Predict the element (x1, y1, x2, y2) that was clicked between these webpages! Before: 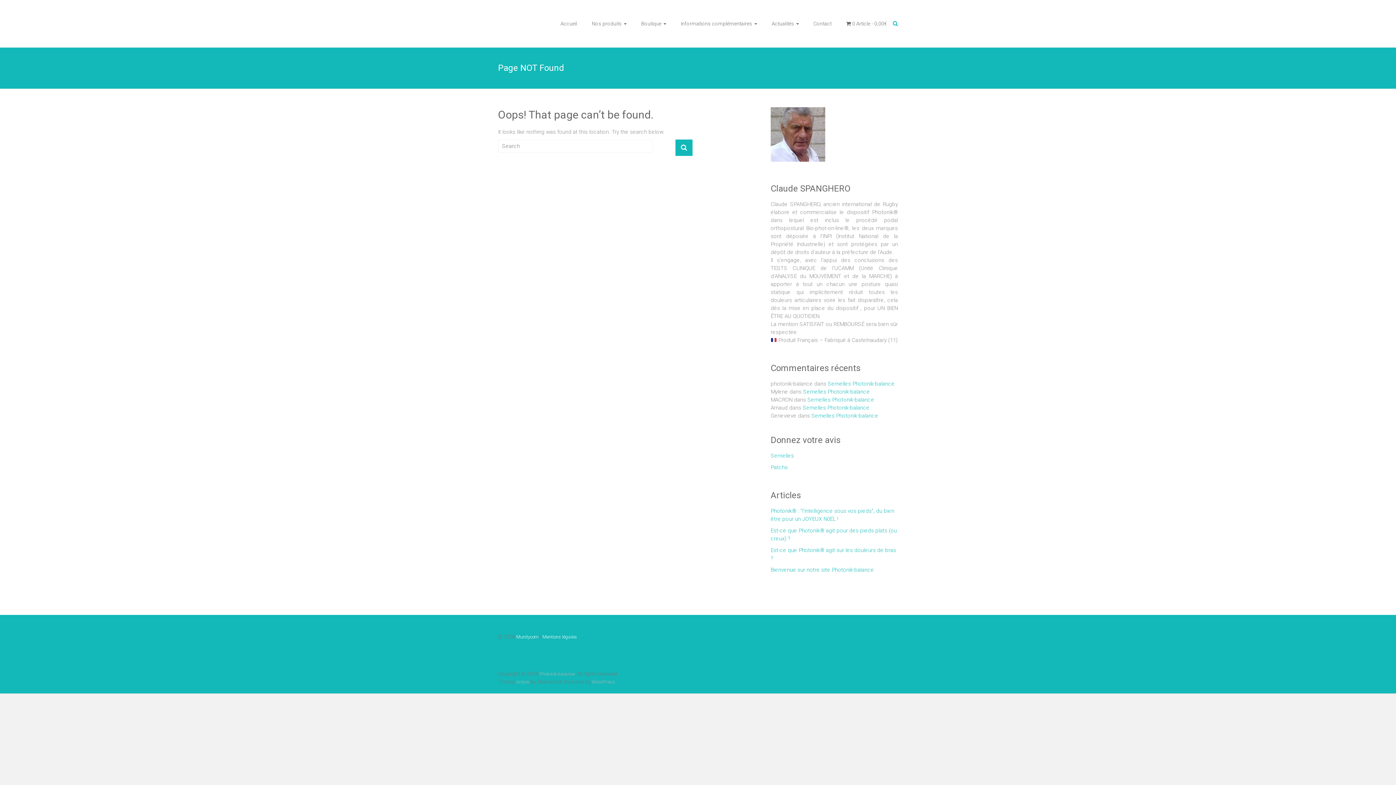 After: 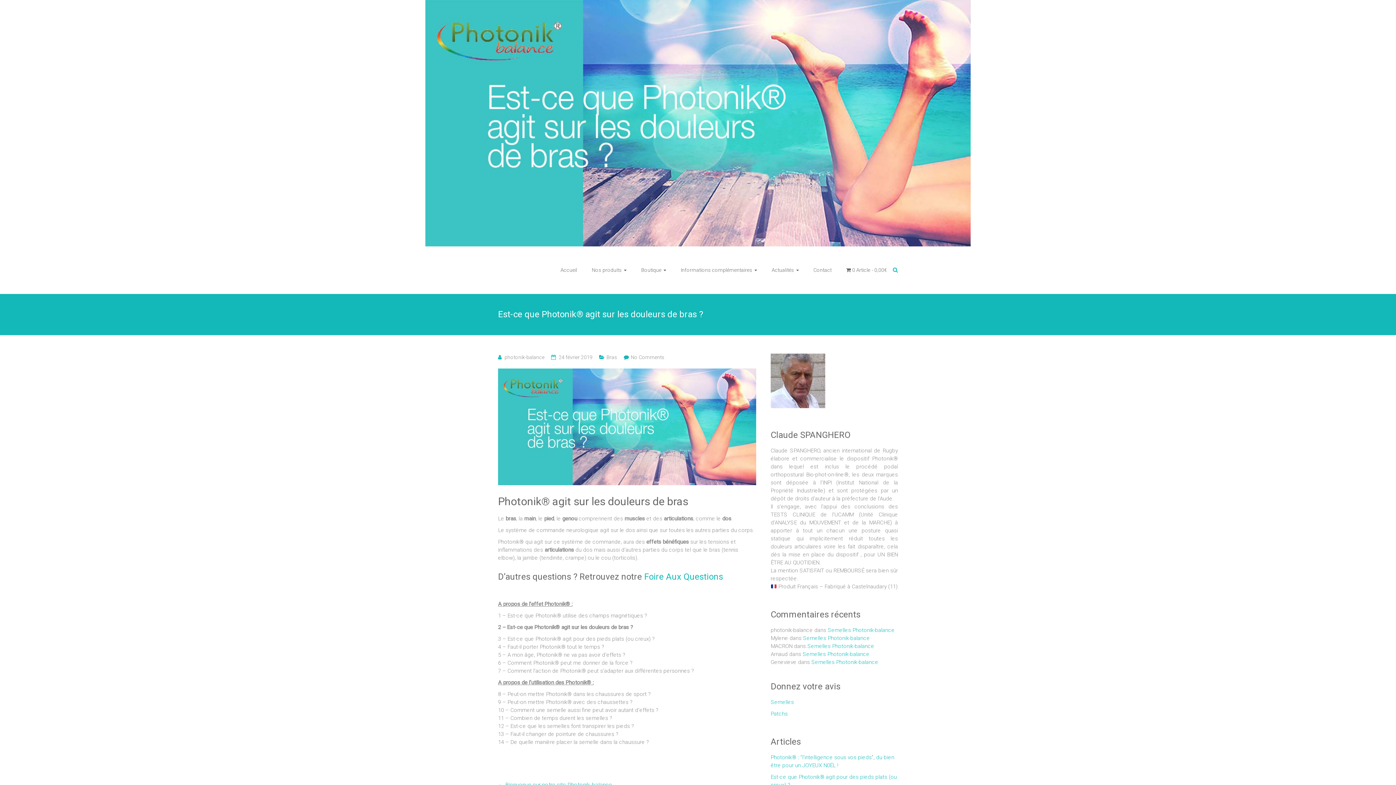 Action: label: Est-ce que Photonik® agit sur les douleurs de bras ? bbox: (770, 546, 898, 566)